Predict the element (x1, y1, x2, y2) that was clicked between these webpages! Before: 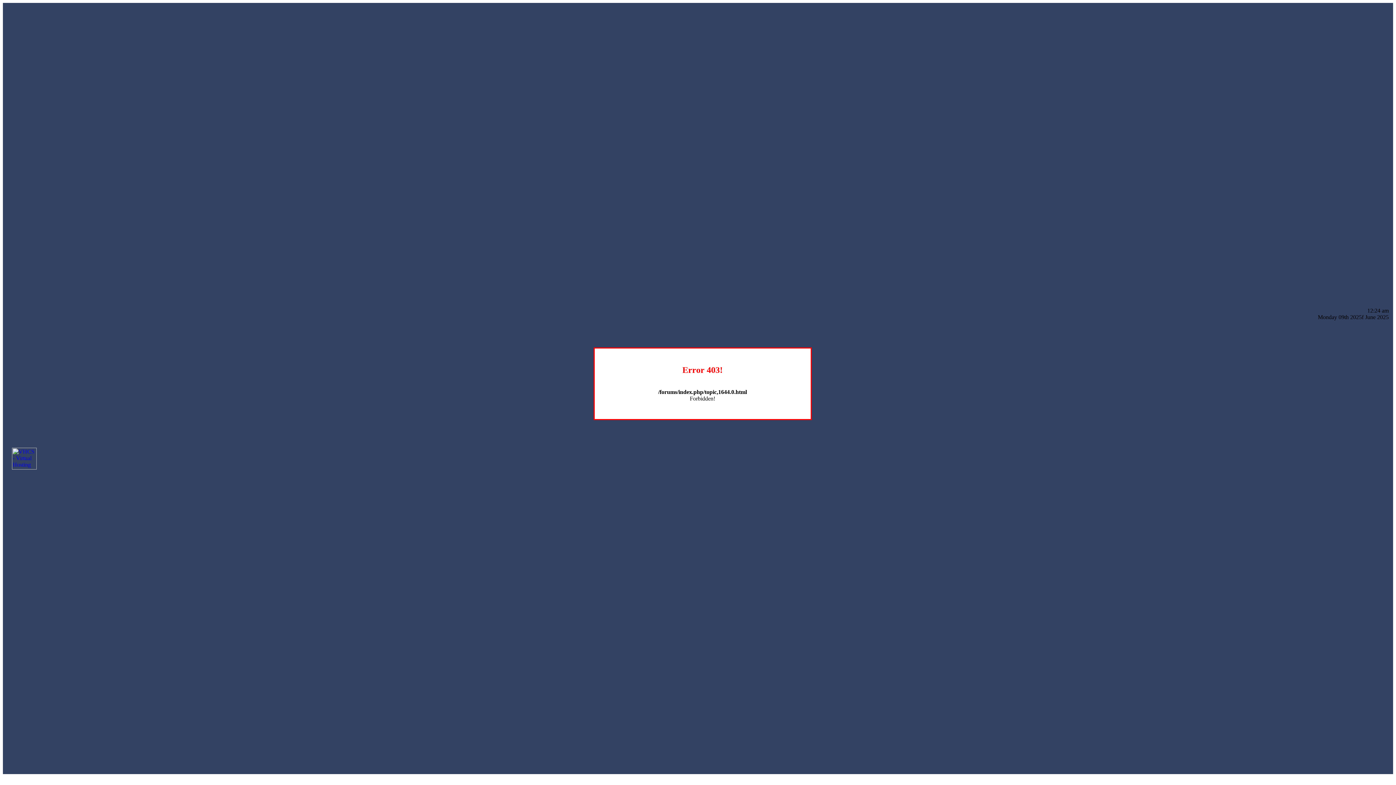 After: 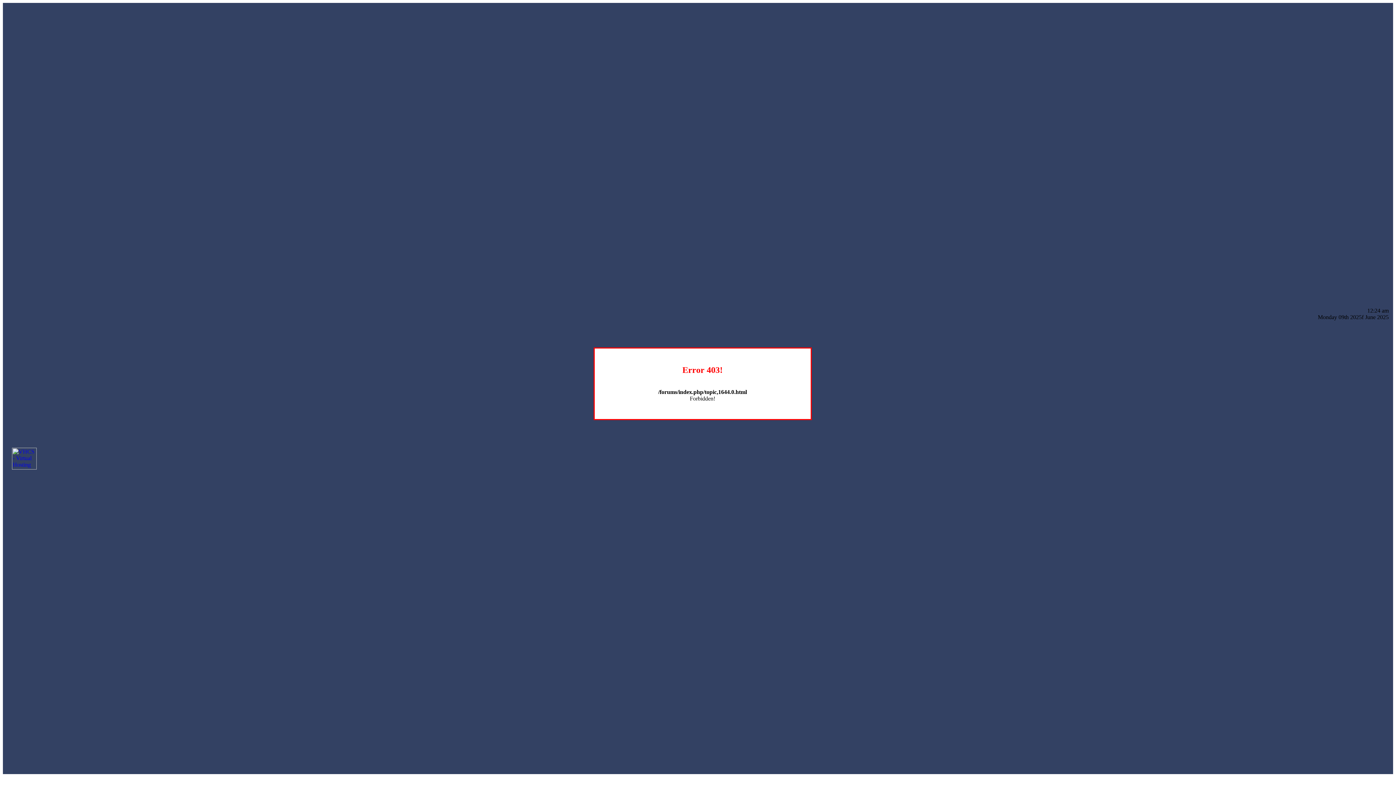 Action: bbox: (12, 464, 36, 470)